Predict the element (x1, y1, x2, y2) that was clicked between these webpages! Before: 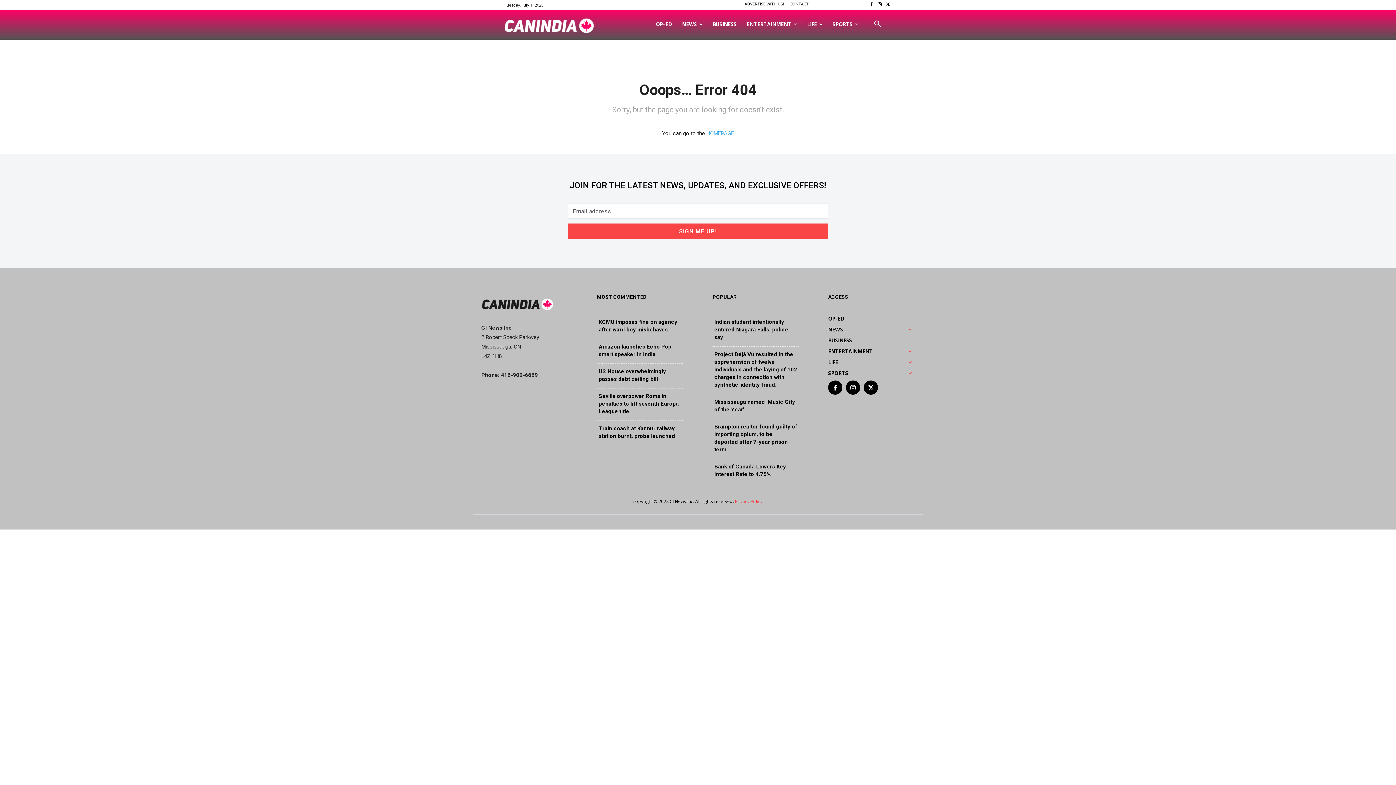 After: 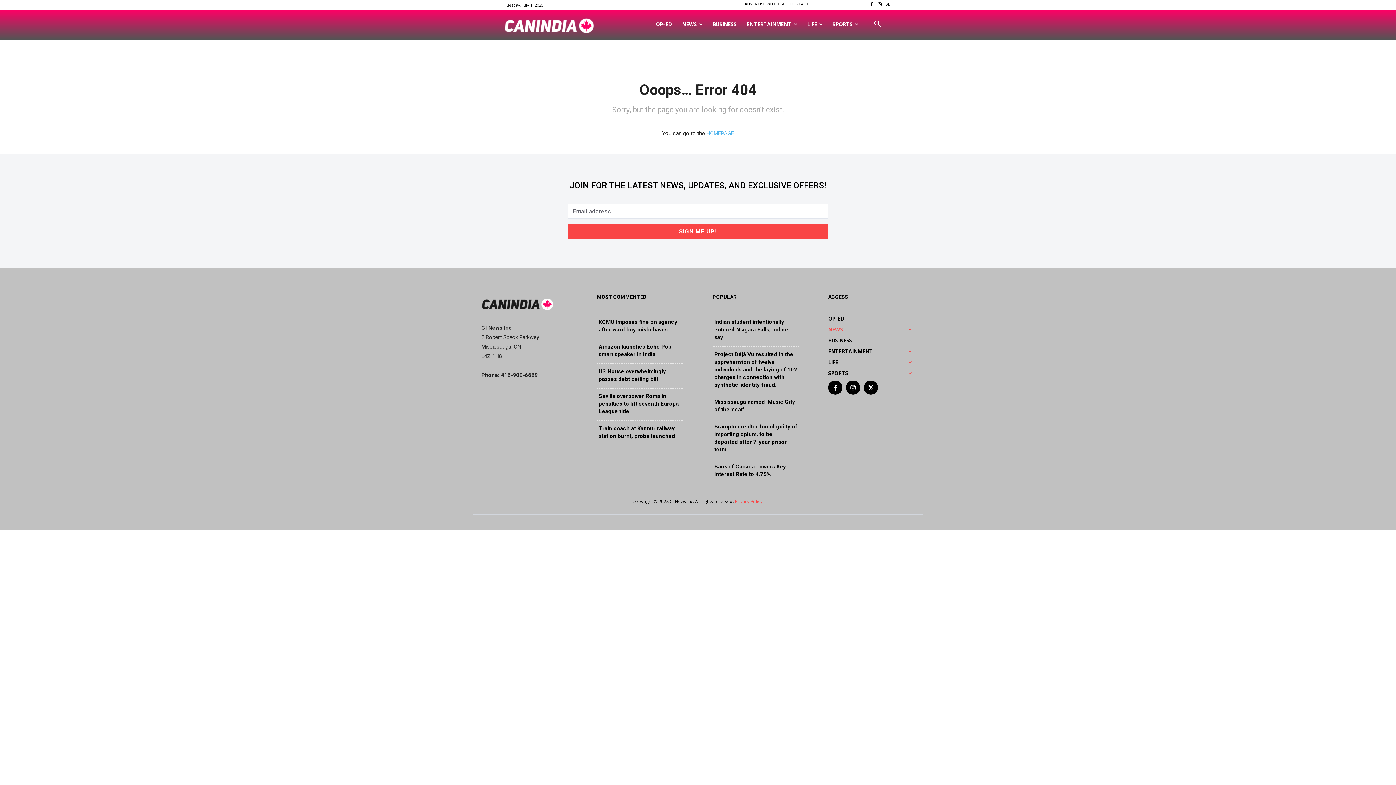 Action: label: NEWS bbox: (828, 324, 914, 335)